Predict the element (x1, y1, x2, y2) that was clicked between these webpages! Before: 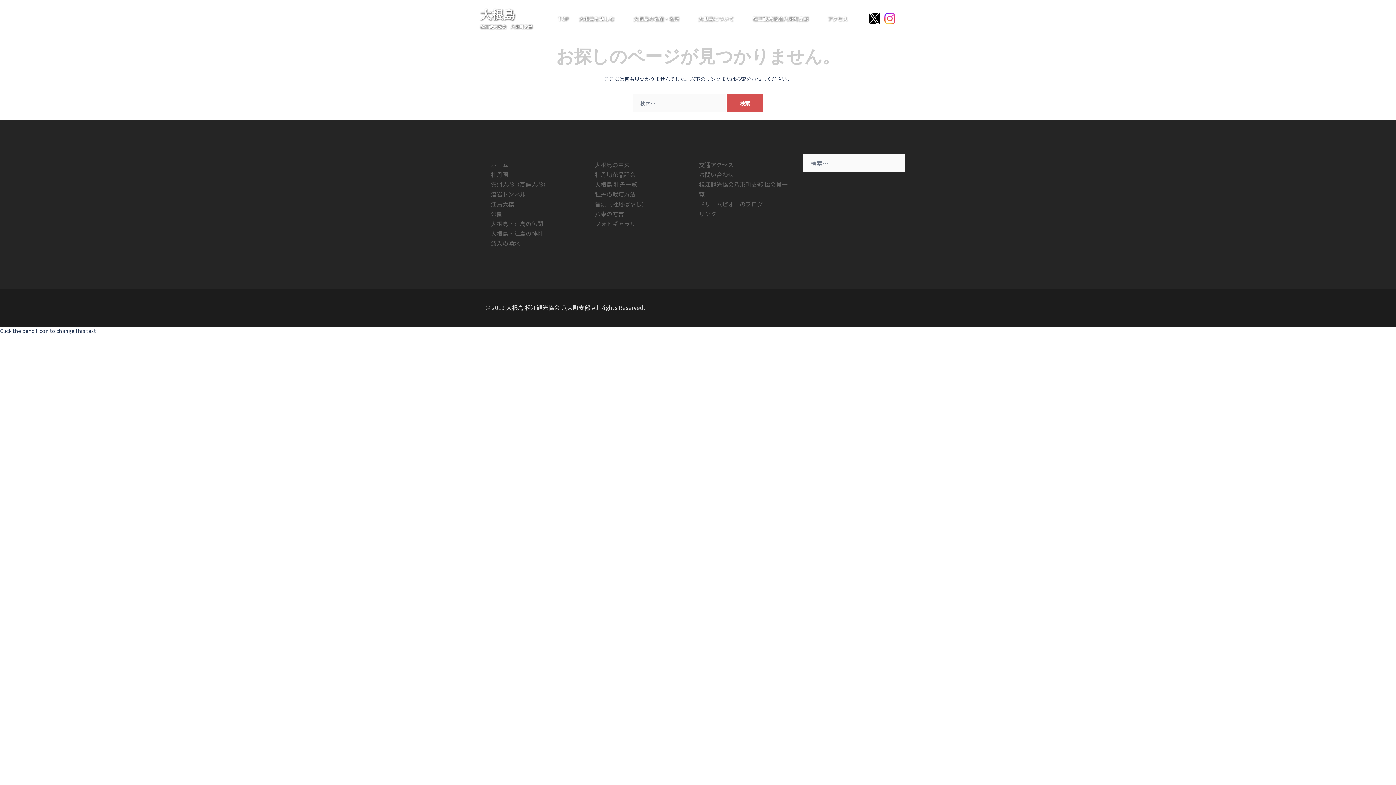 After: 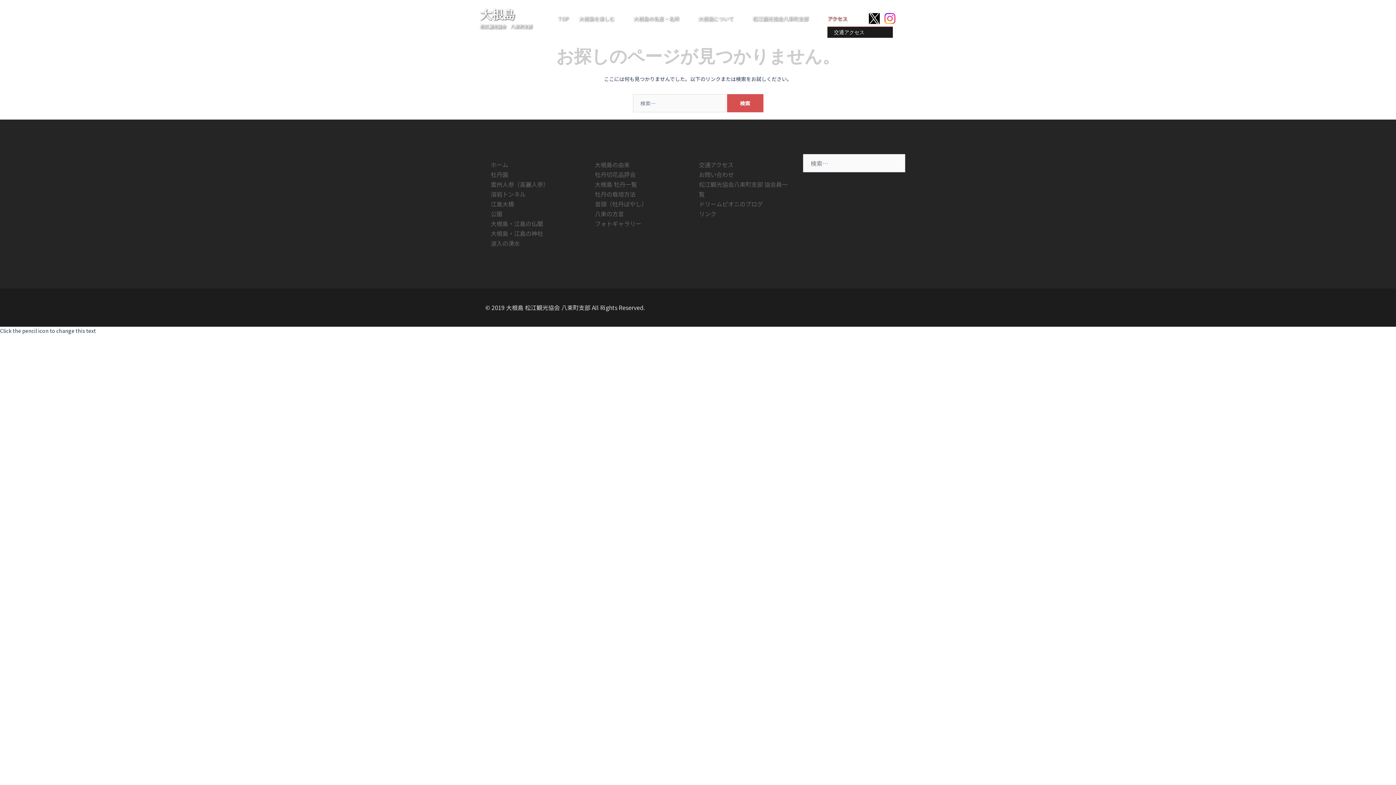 Action: label: アクセス bbox: (827, 14, 847, 22)